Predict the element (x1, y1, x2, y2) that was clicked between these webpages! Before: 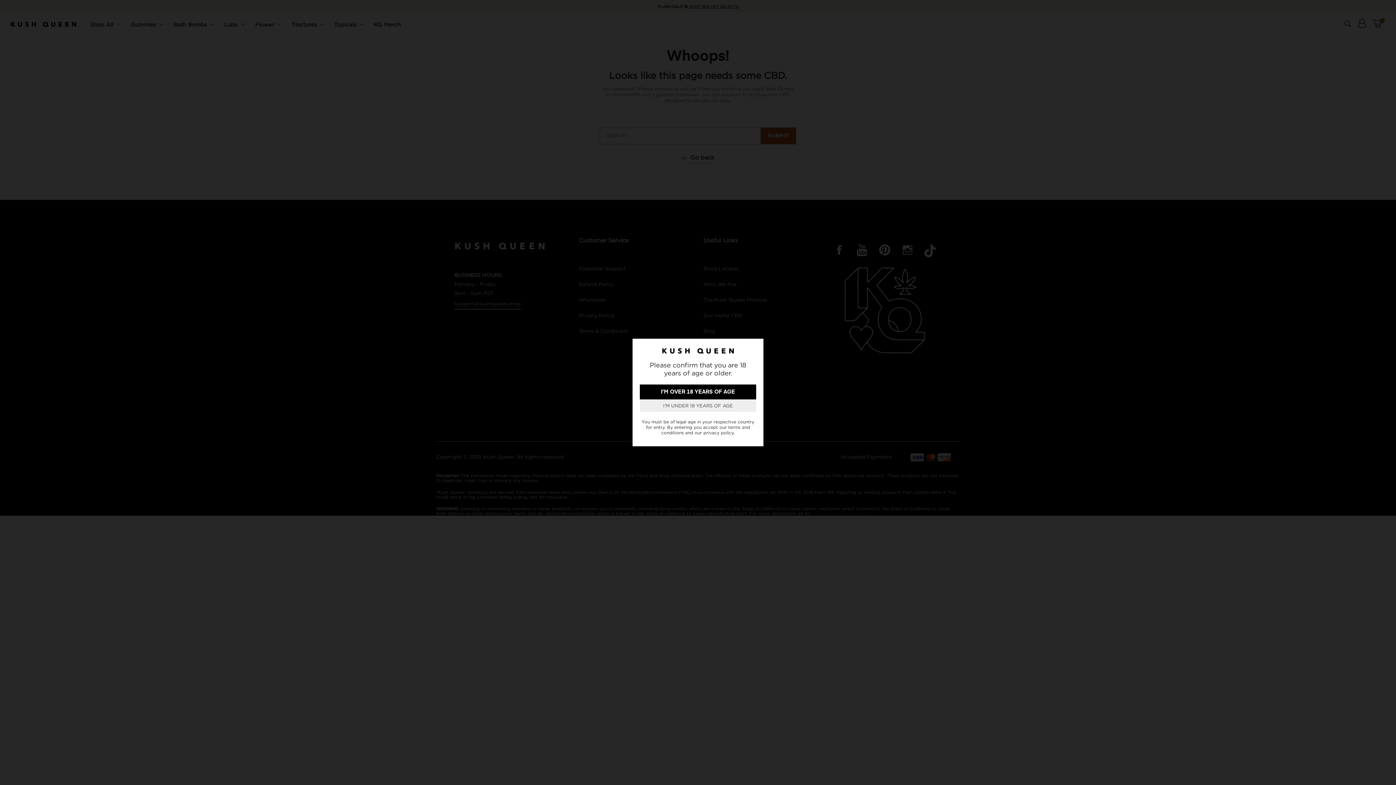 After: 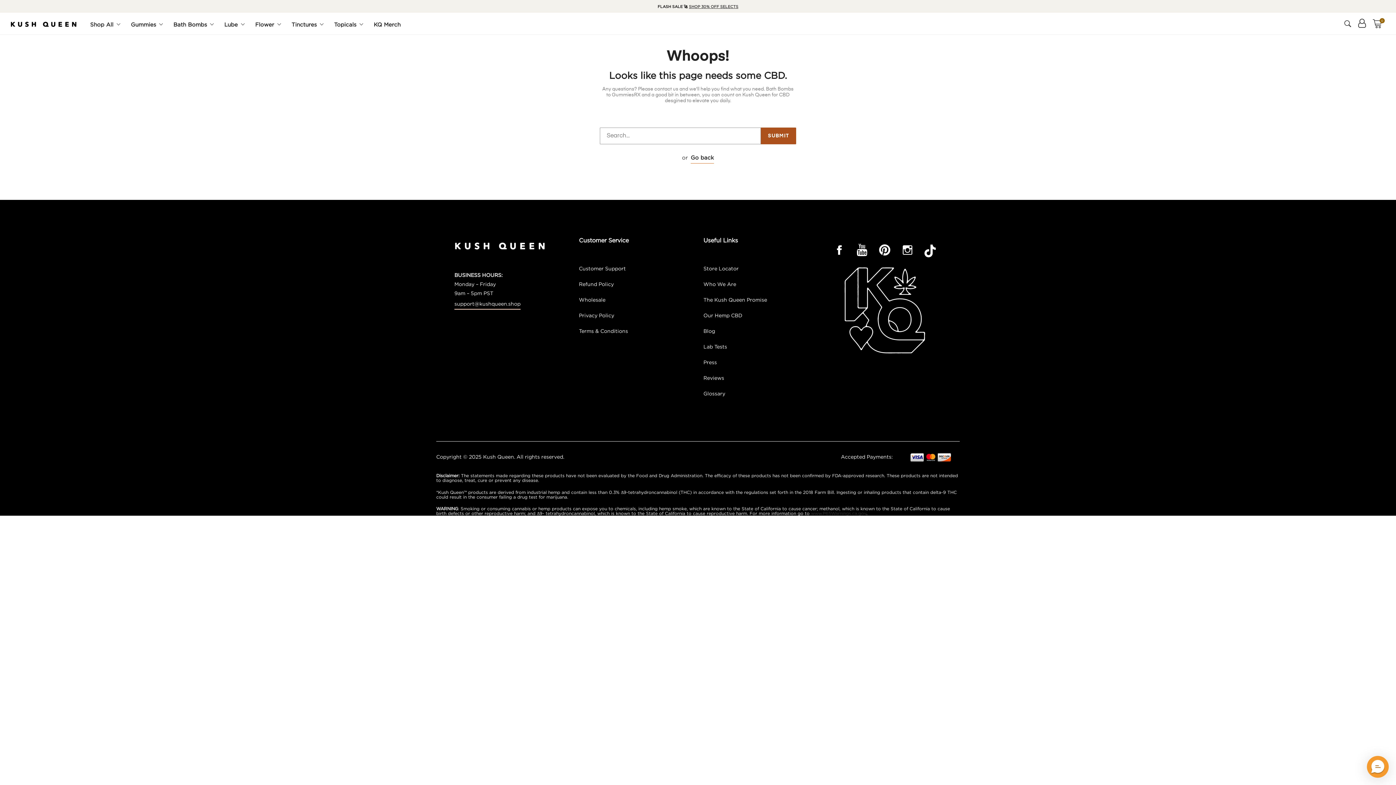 Action: bbox: (640, 384, 756, 399) label: I’M OVER 18 YEARS OF AGE